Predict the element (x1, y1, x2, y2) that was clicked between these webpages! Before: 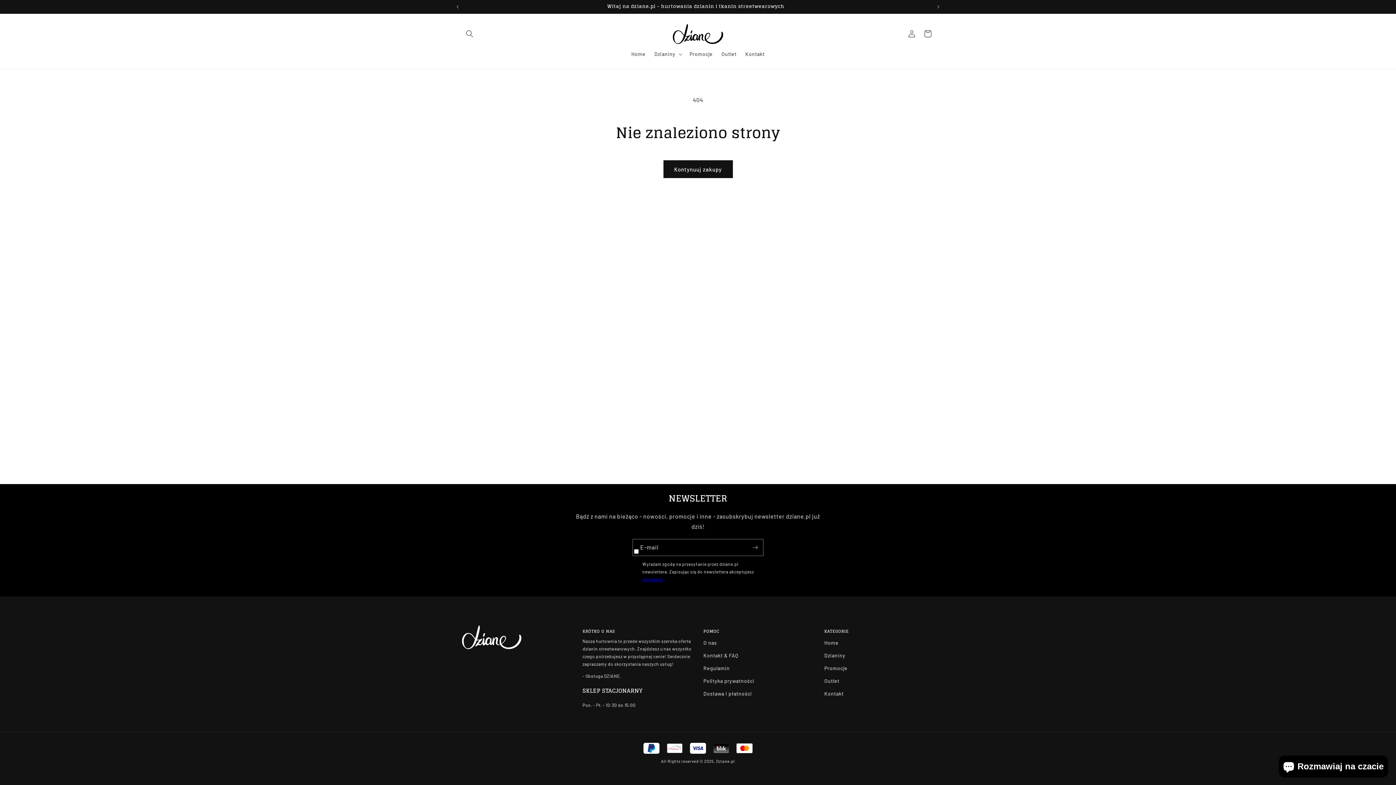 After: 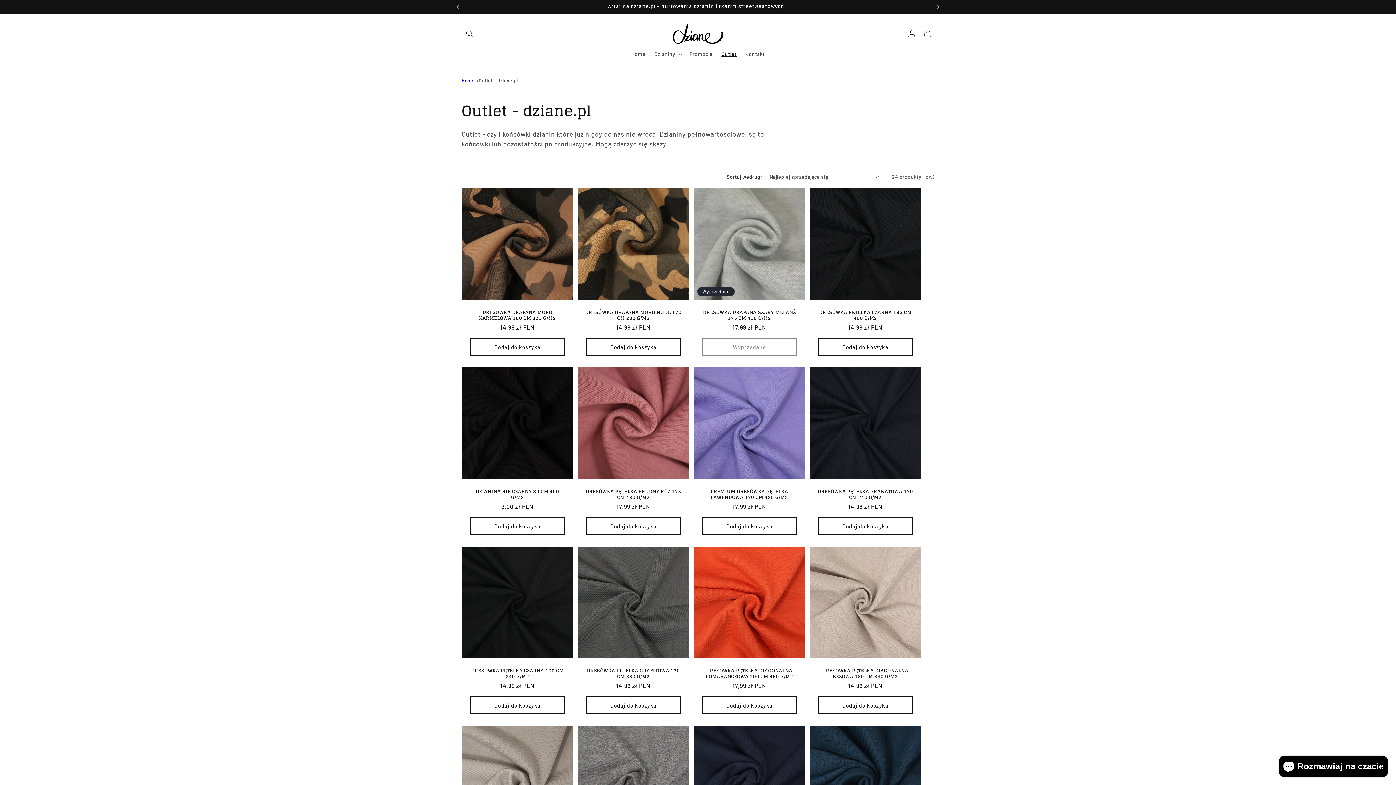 Action: label: Outlet bbox: (824, 674, 839, 687)